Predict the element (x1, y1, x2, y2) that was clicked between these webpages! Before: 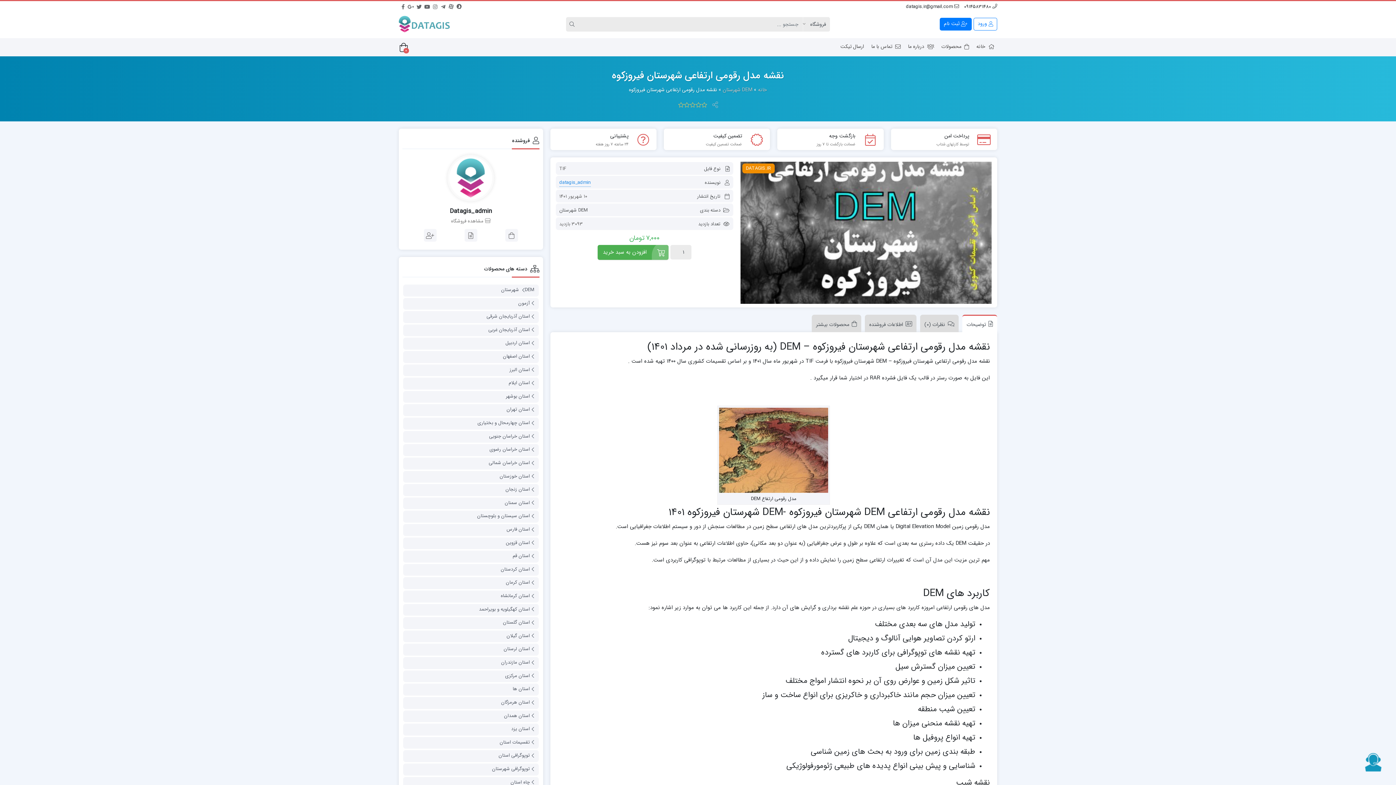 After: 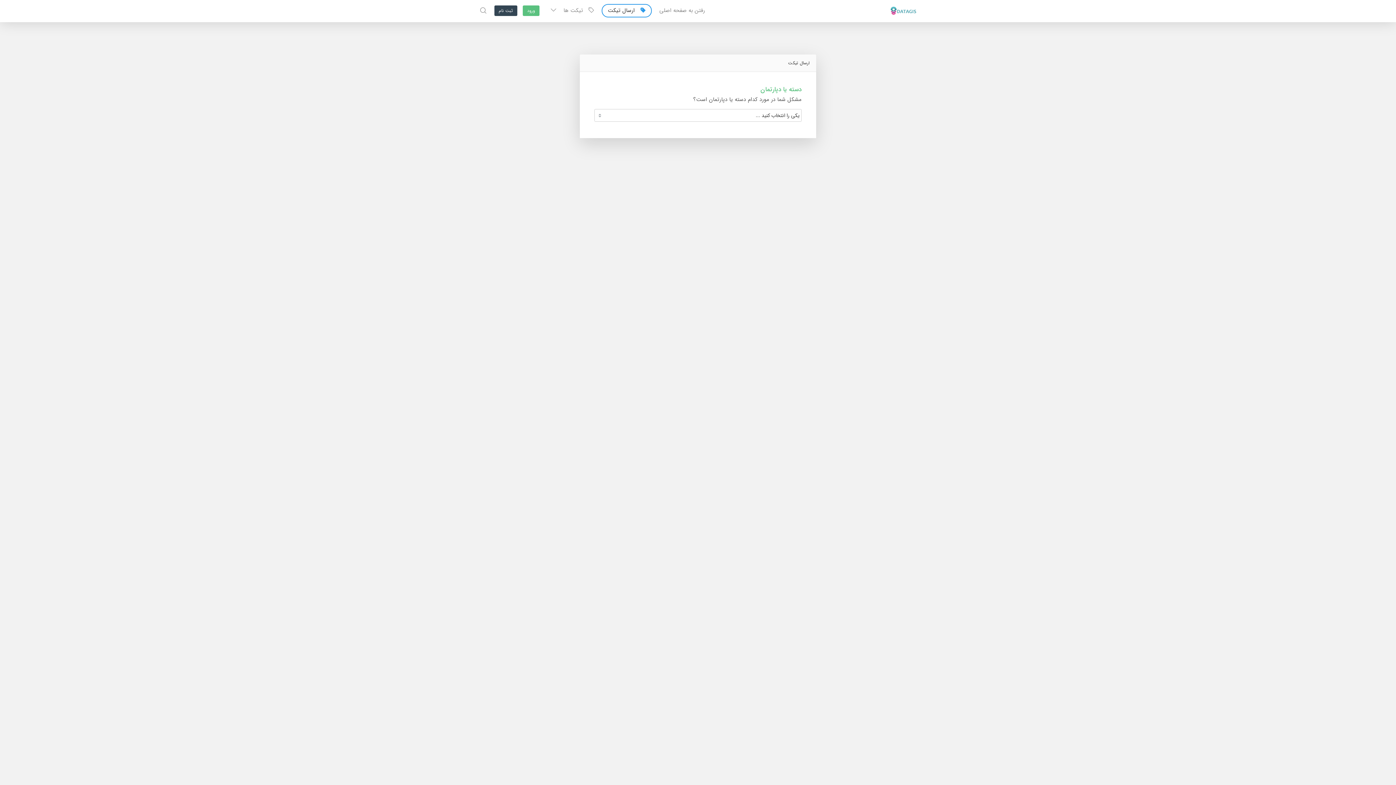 Action: bbox: (1361, 750, 1385, 774)